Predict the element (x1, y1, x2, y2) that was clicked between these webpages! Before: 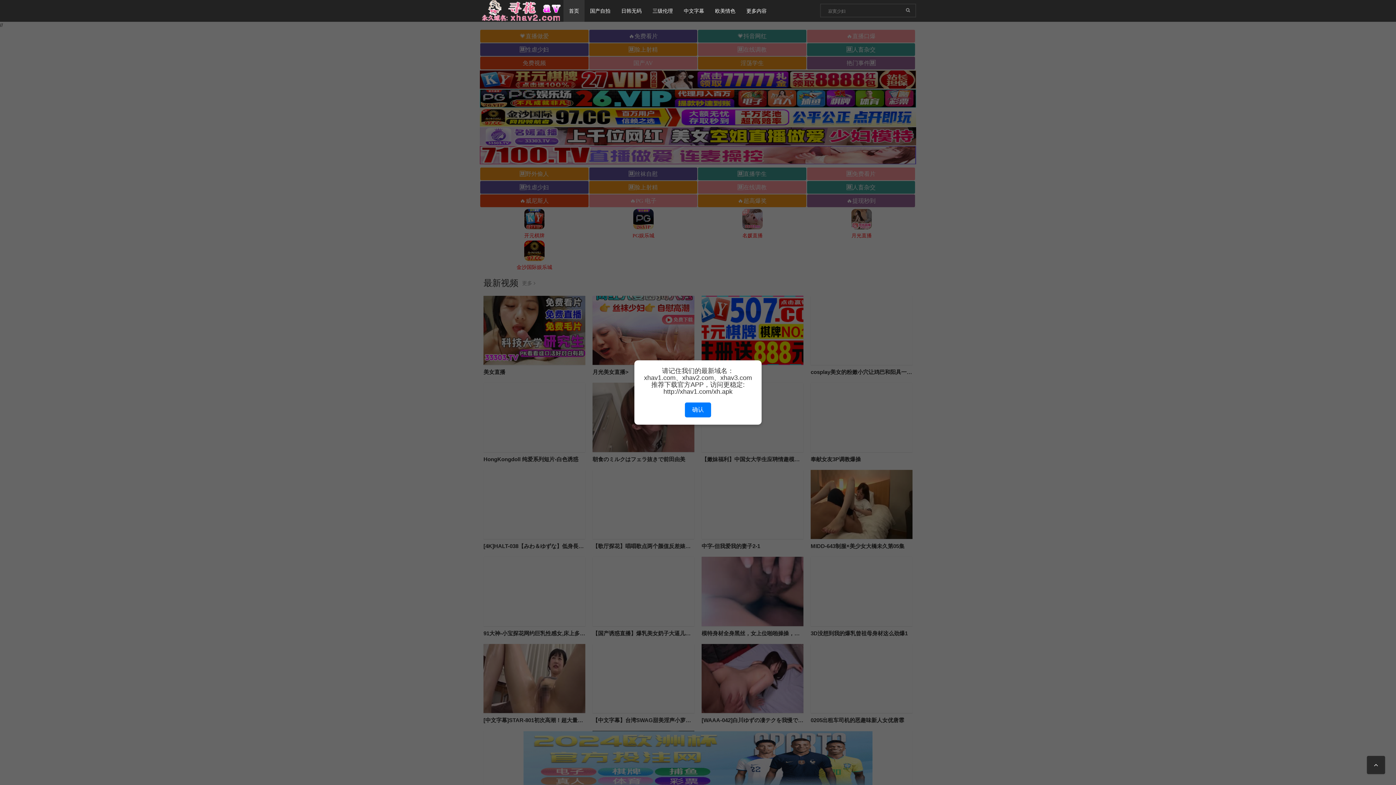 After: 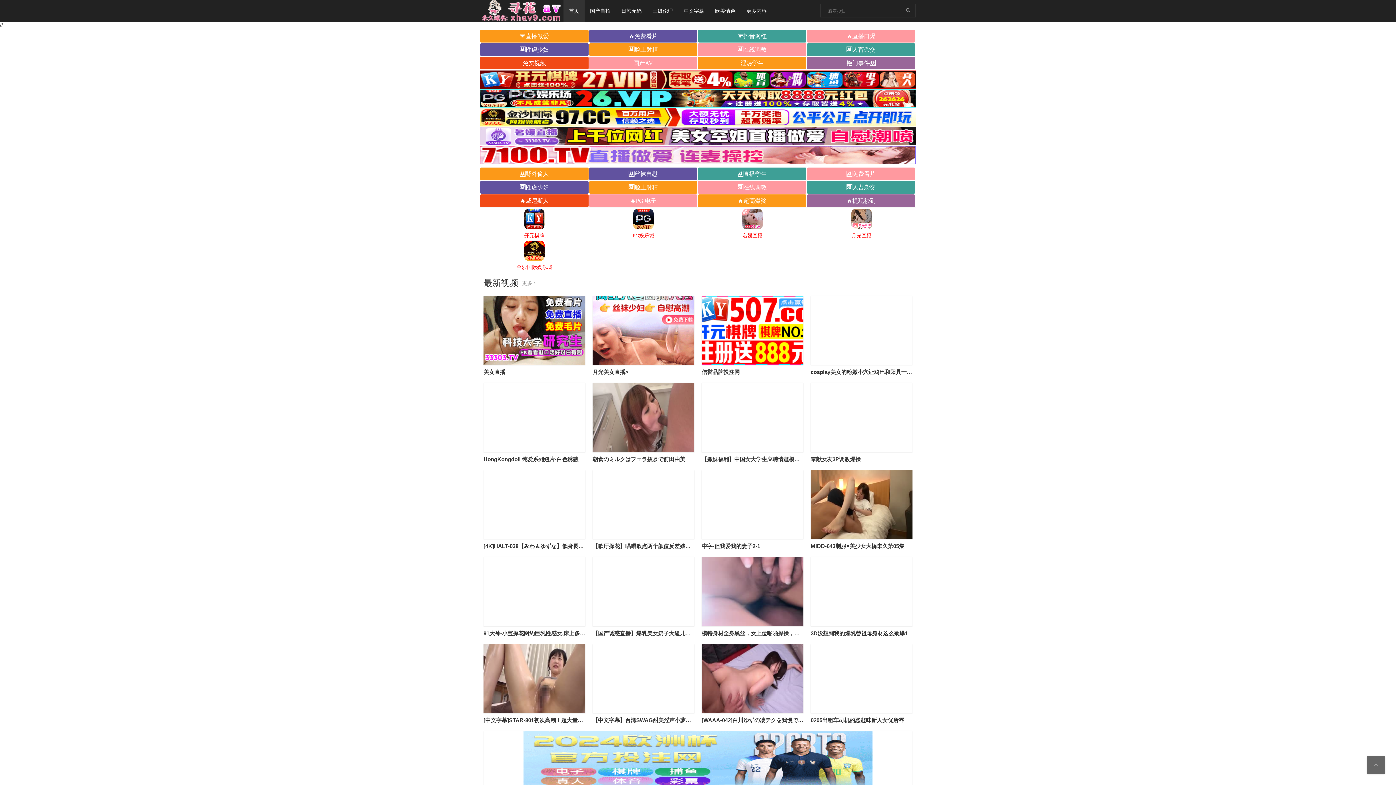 Action: label: 确认 bbox: (685, 402, 711, 417)